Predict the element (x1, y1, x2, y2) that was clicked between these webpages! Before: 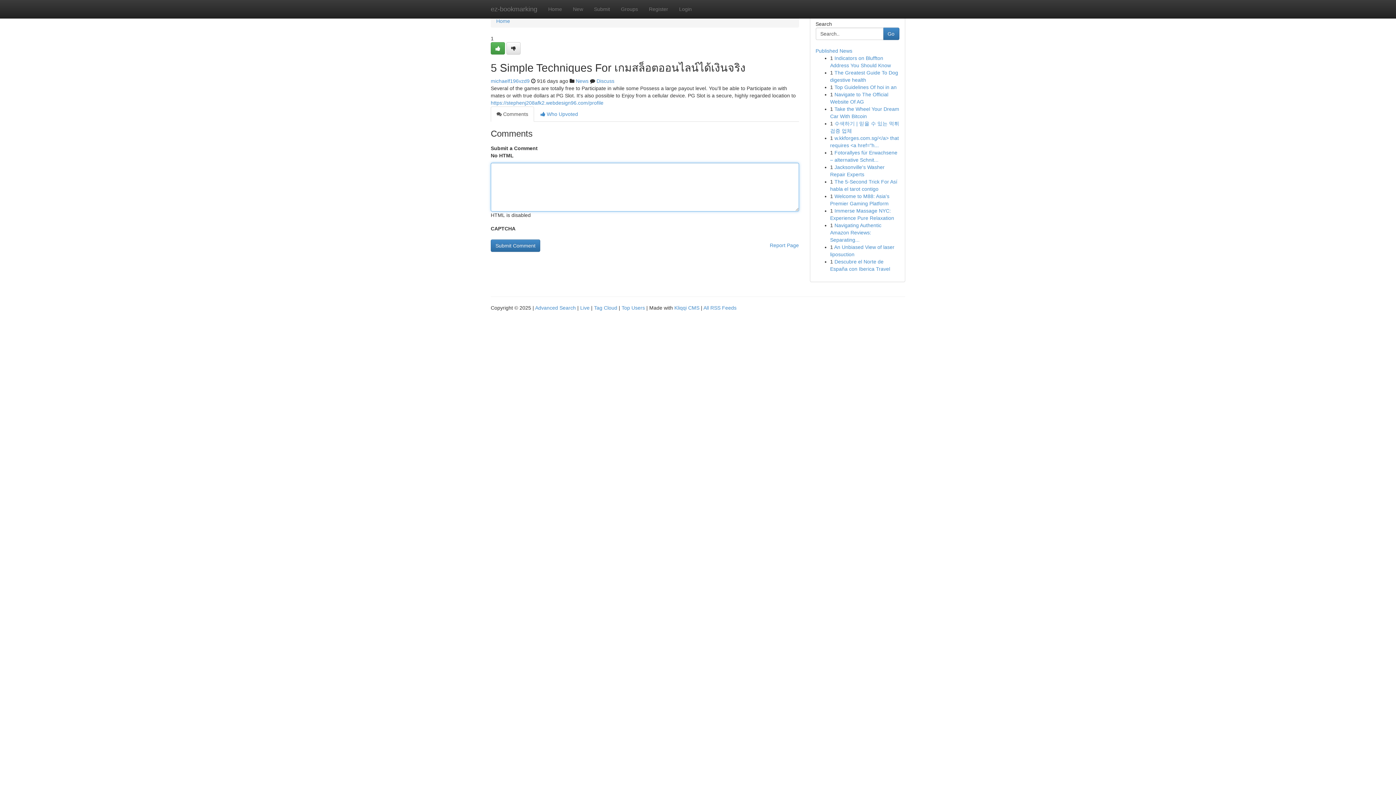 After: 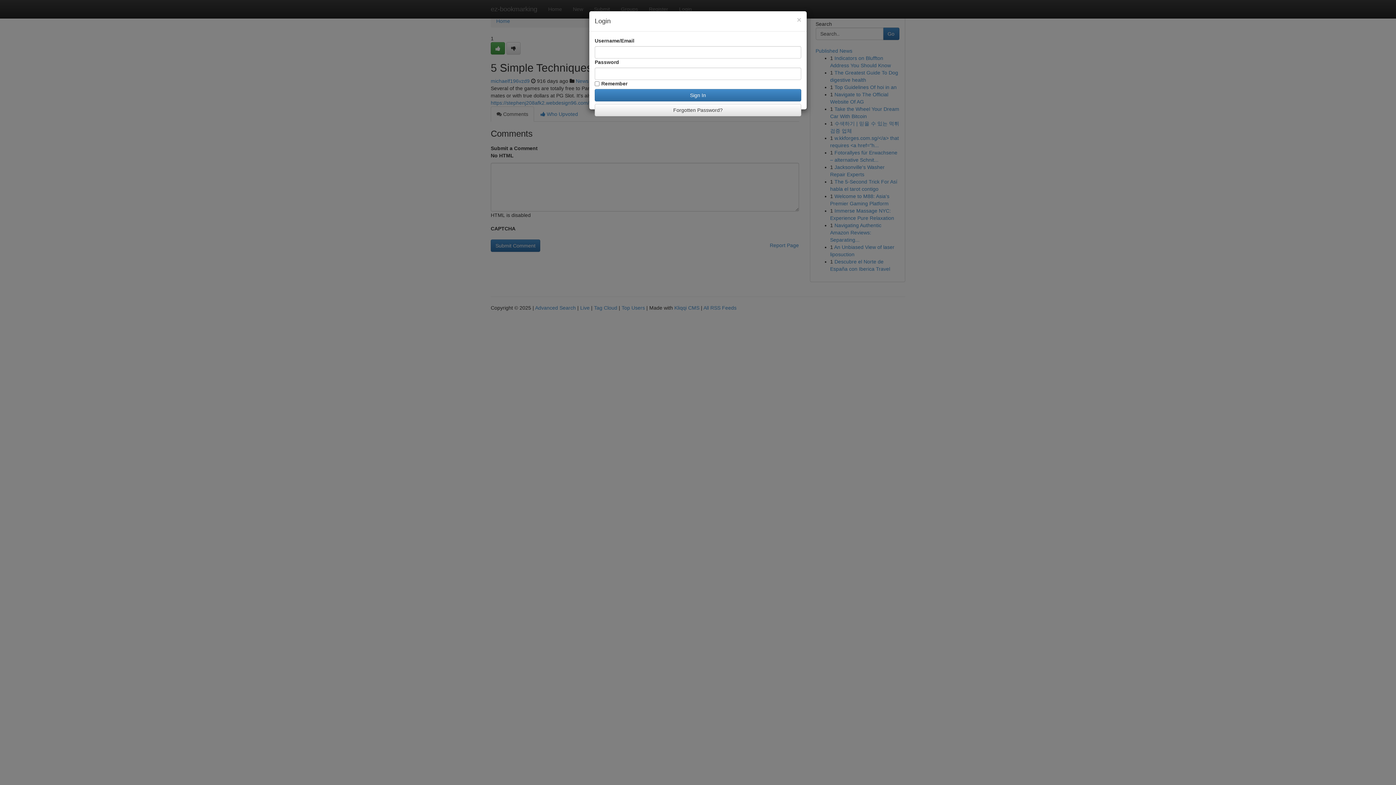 Action: label: Login bbox: (673, 0, 697, 18)